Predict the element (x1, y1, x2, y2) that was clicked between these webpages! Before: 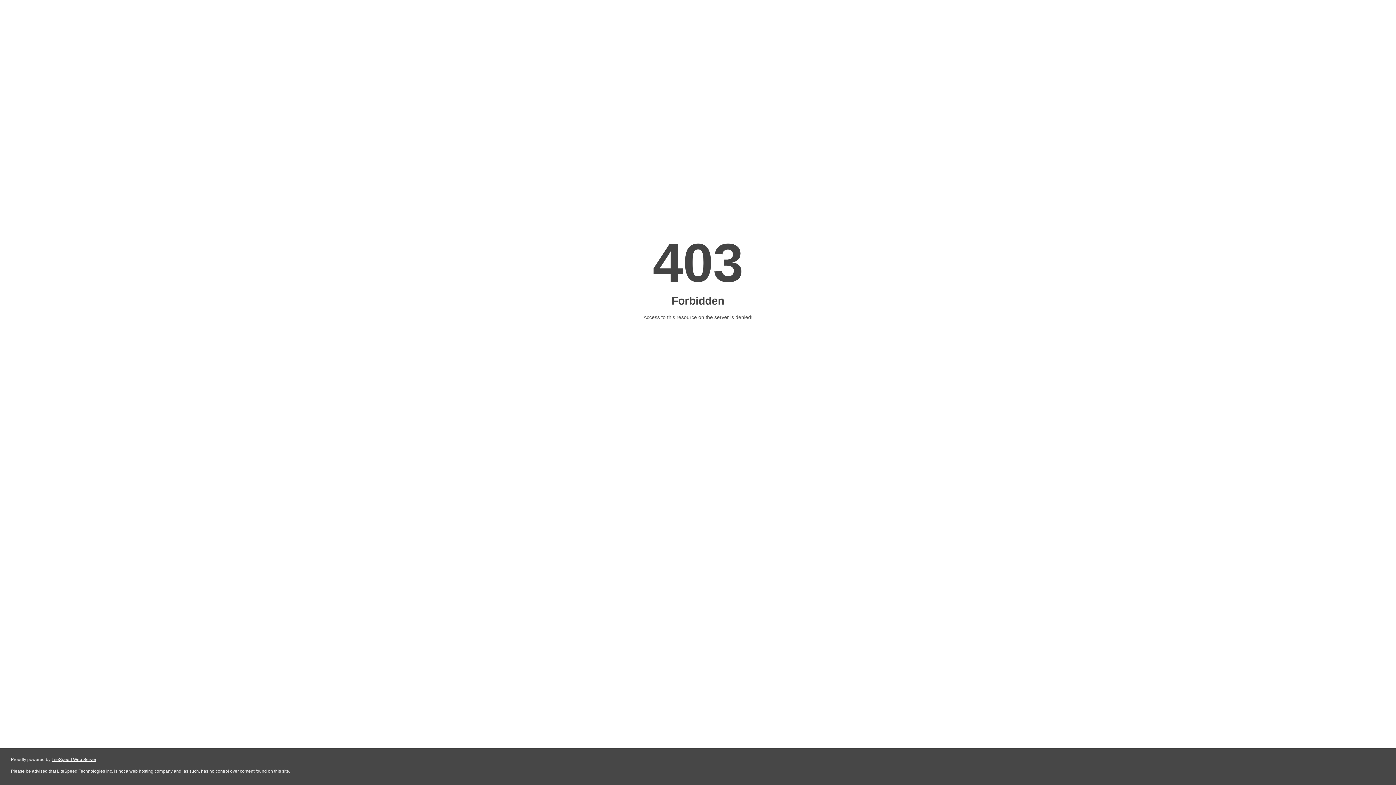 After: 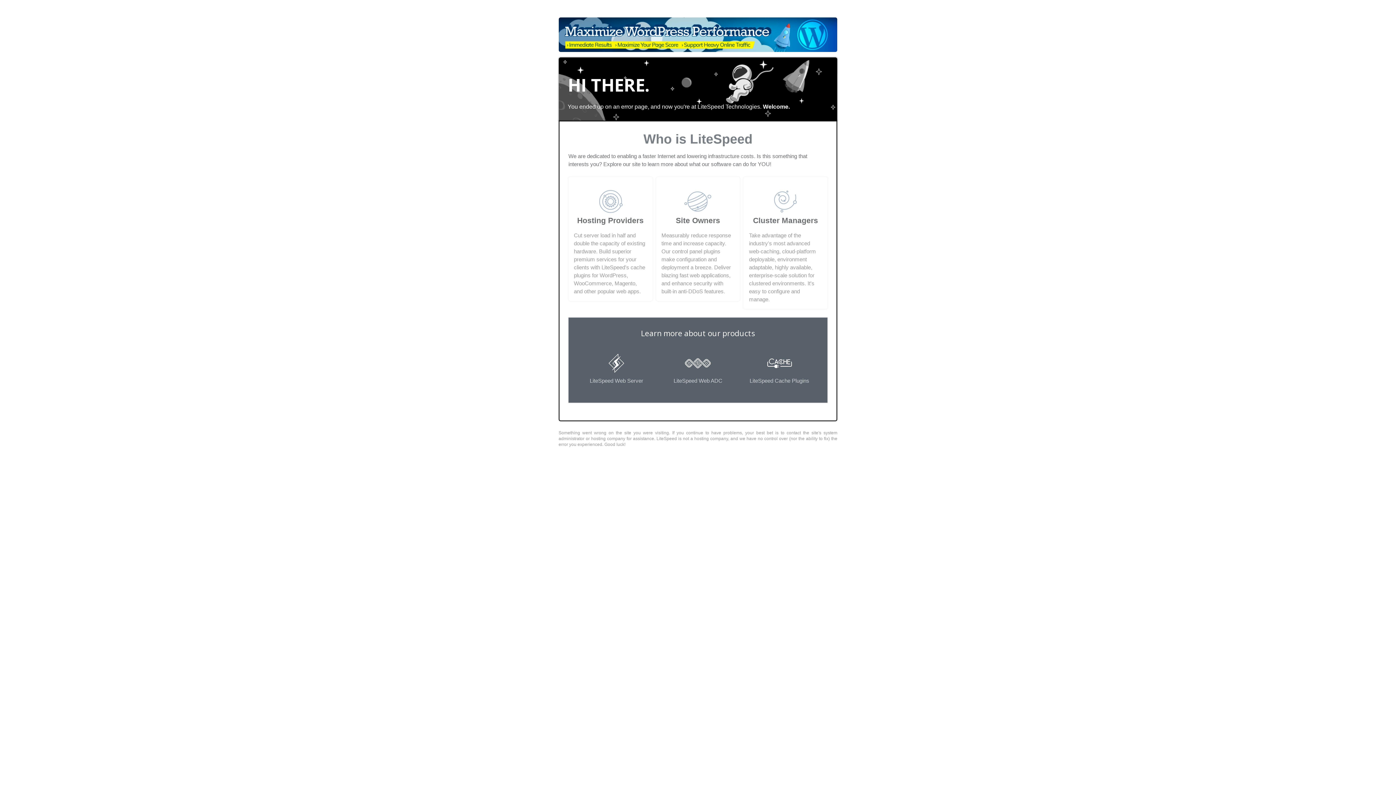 Action: label: LiteSpeed Web Server bbox: (51, 757, 96, 762)